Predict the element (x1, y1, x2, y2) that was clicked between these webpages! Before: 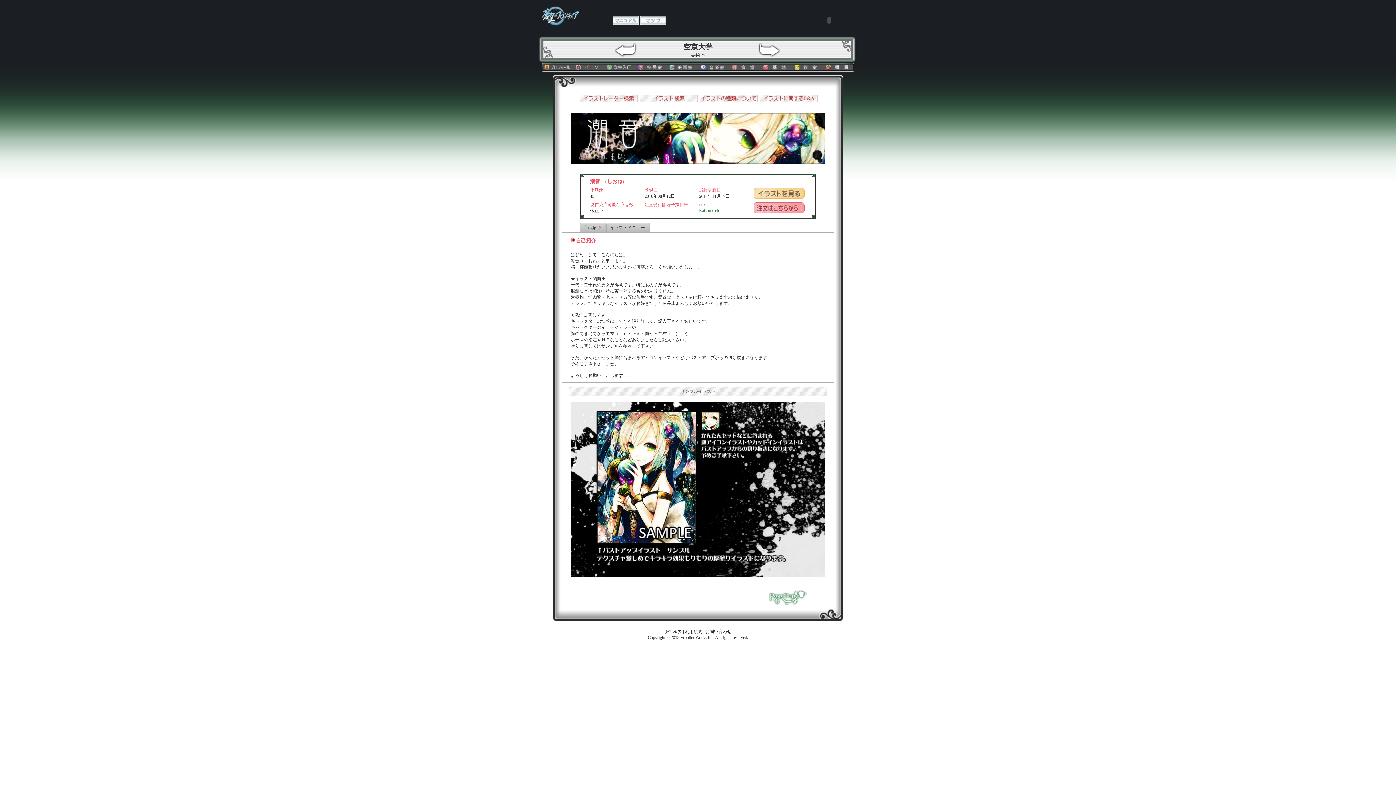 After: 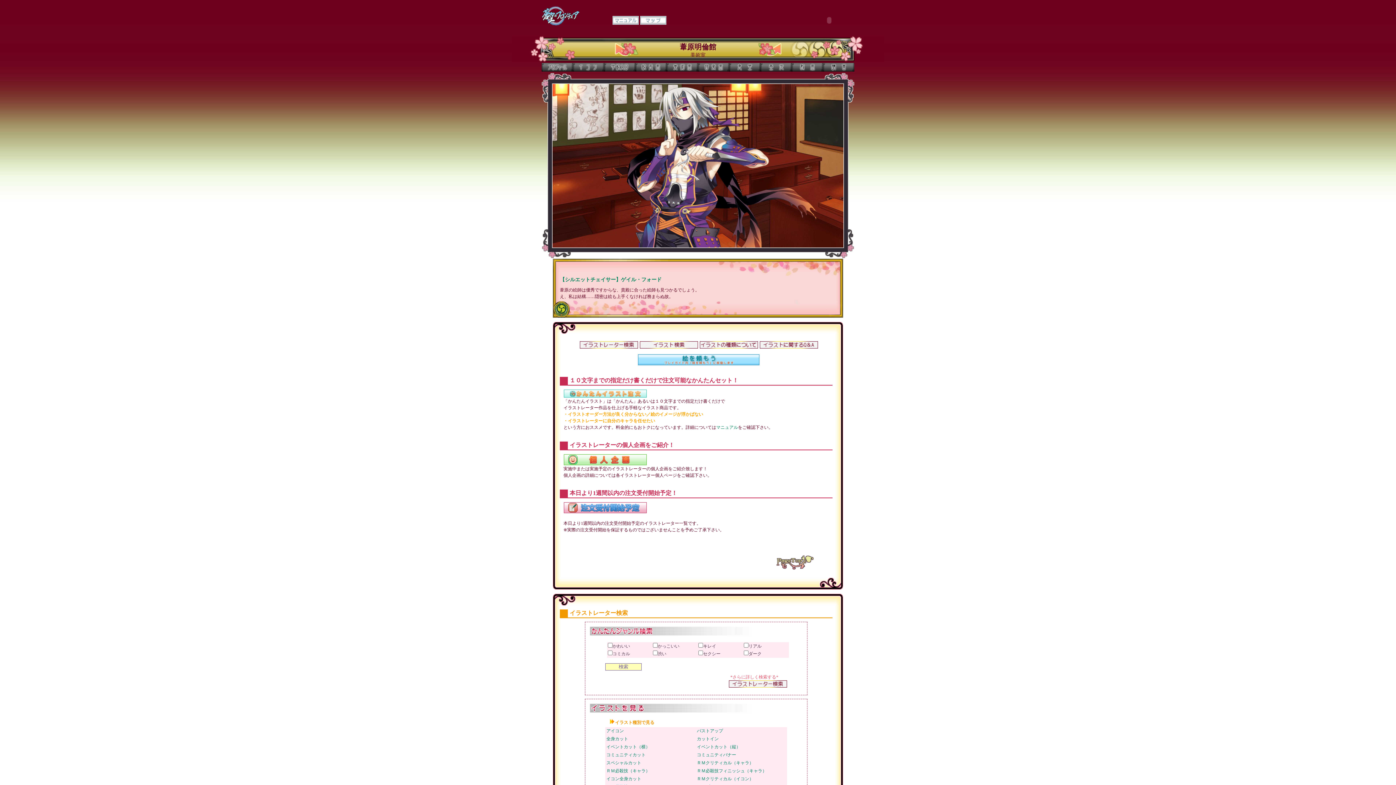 Action: bbox: (613, 35, 639, 61)